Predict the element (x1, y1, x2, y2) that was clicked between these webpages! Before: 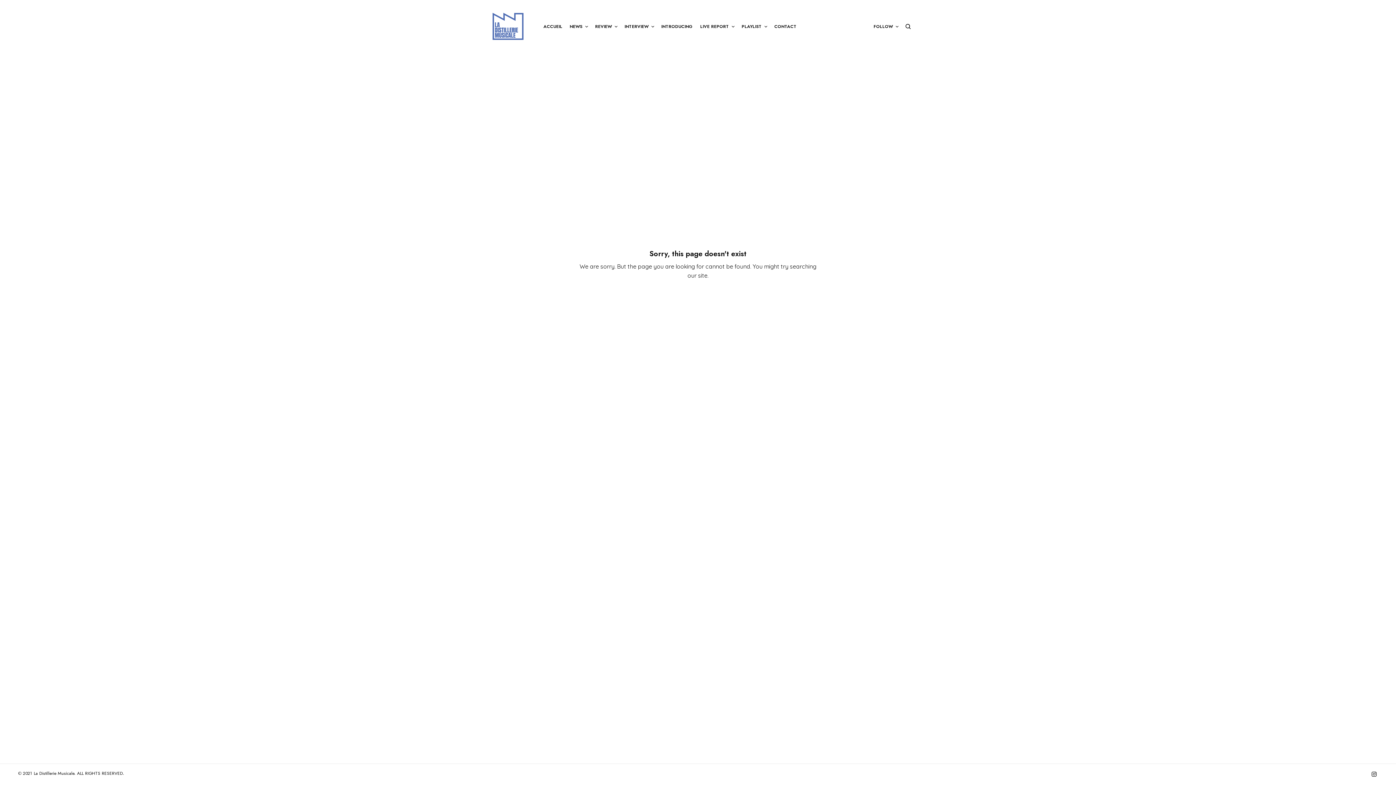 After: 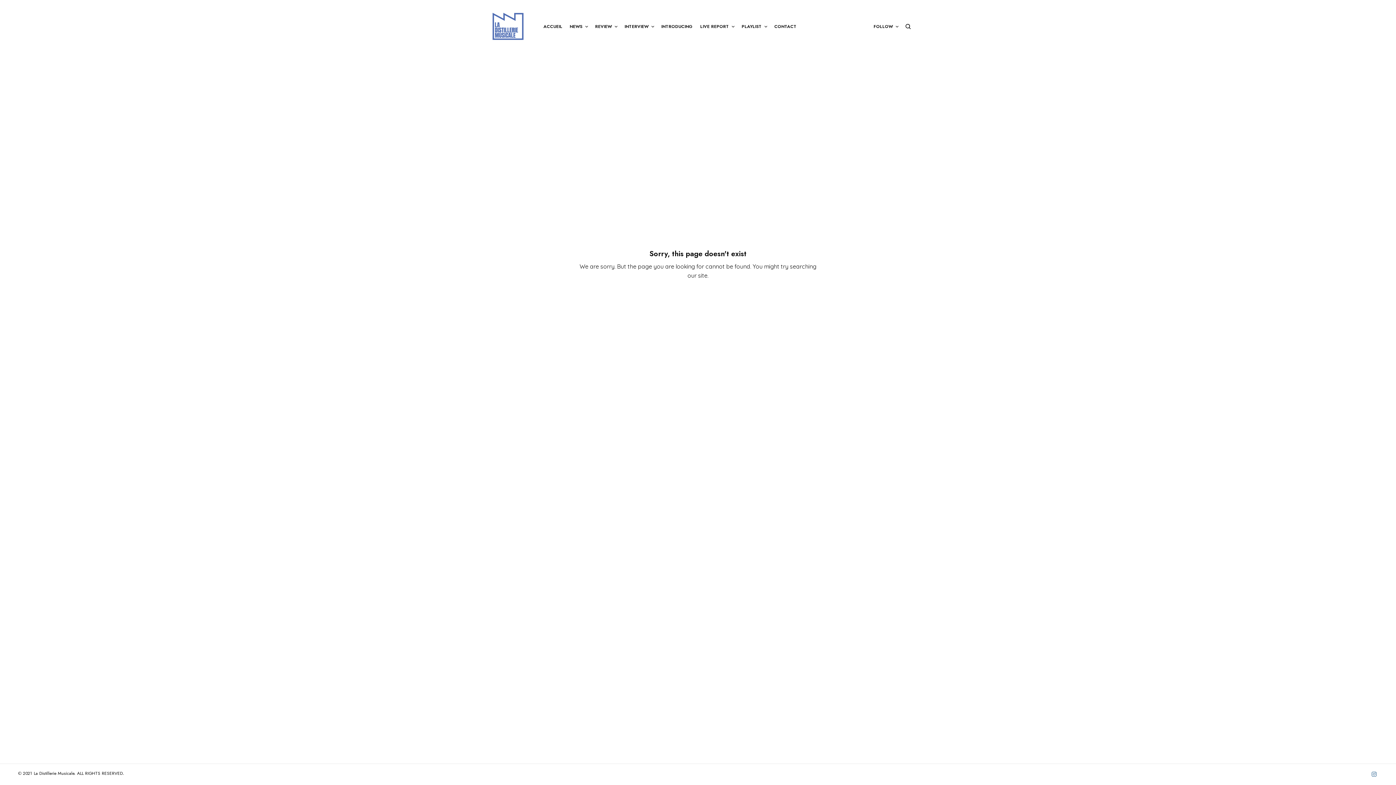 Action: bbox: (1370, 771, 1378, 777)